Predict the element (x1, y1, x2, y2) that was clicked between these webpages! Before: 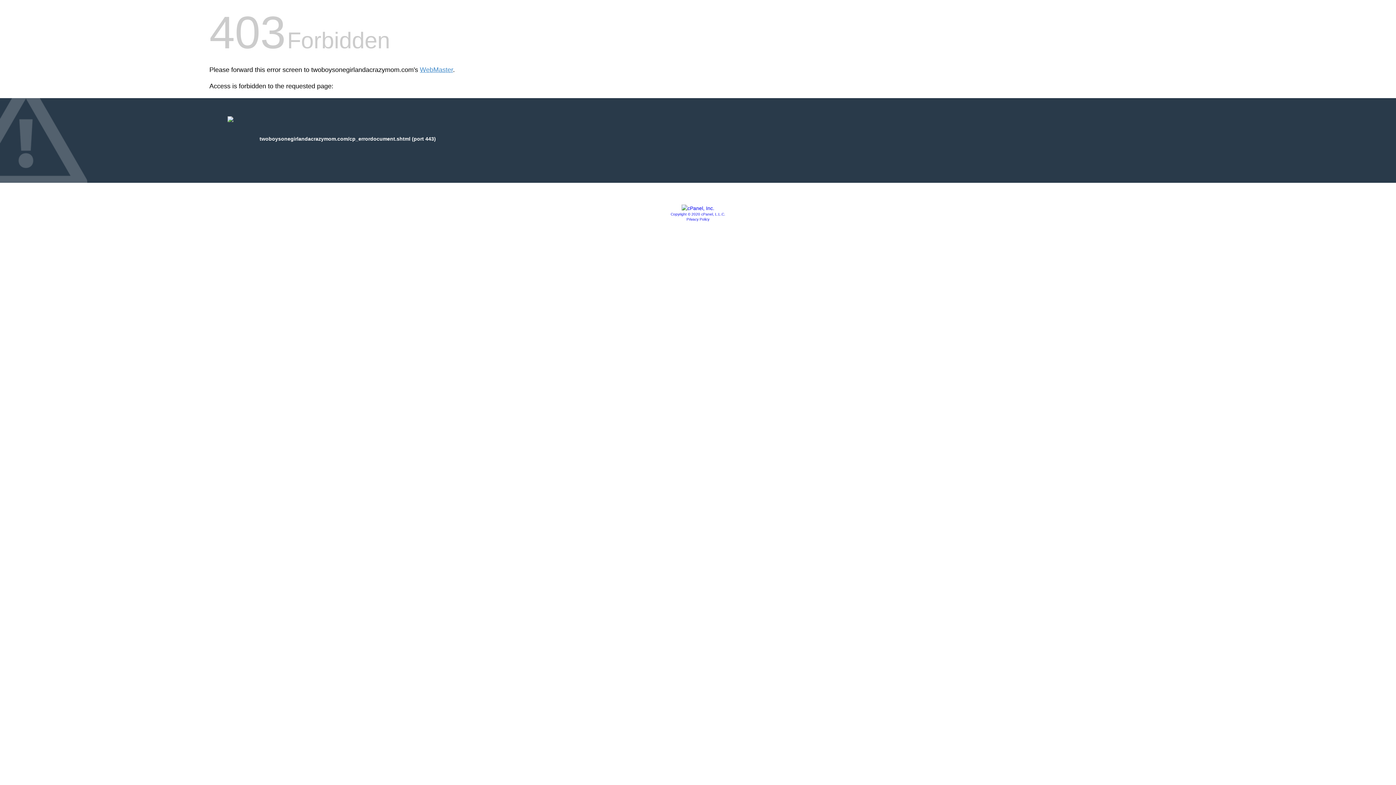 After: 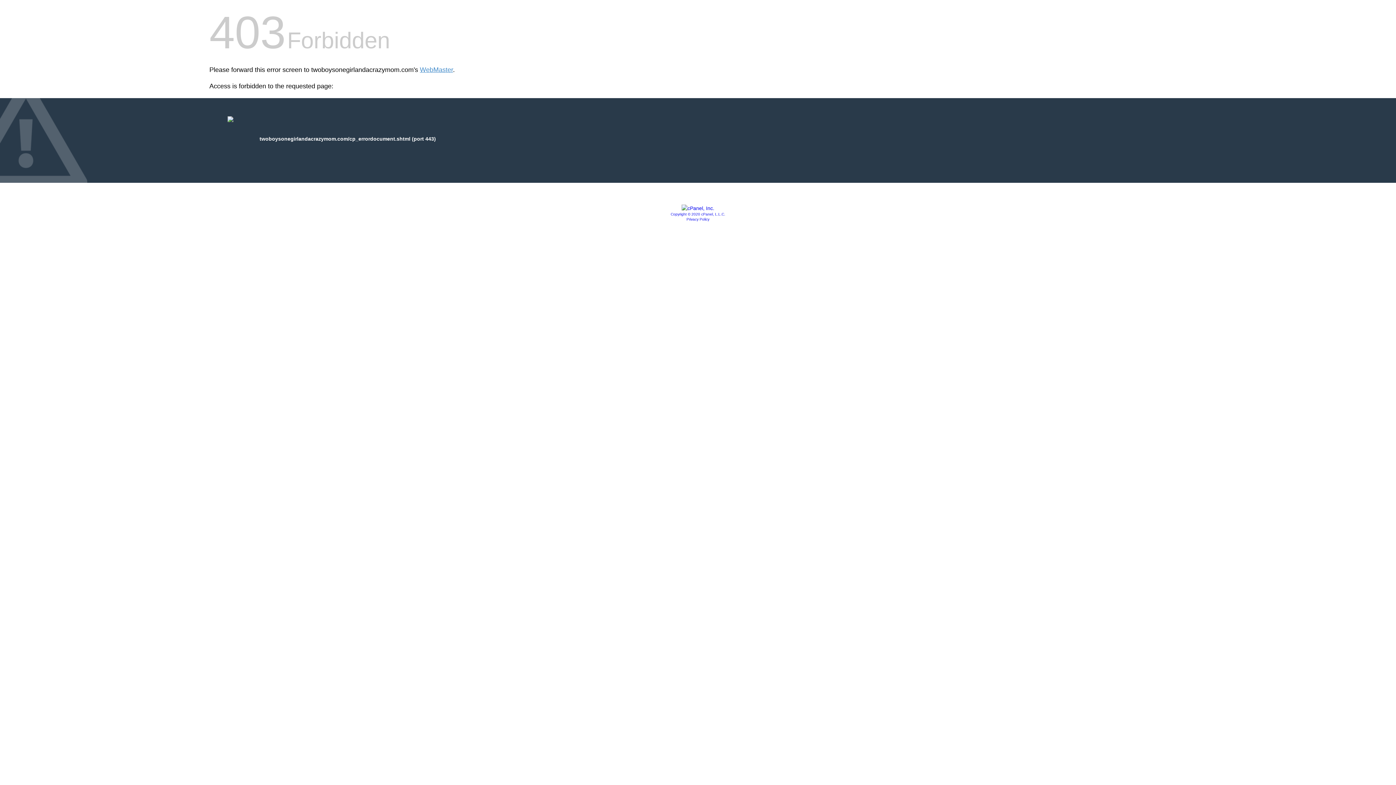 Action: label: Copyright © 2020 cPanel, L.L.C. bbox: (670, 212, 725, 216)